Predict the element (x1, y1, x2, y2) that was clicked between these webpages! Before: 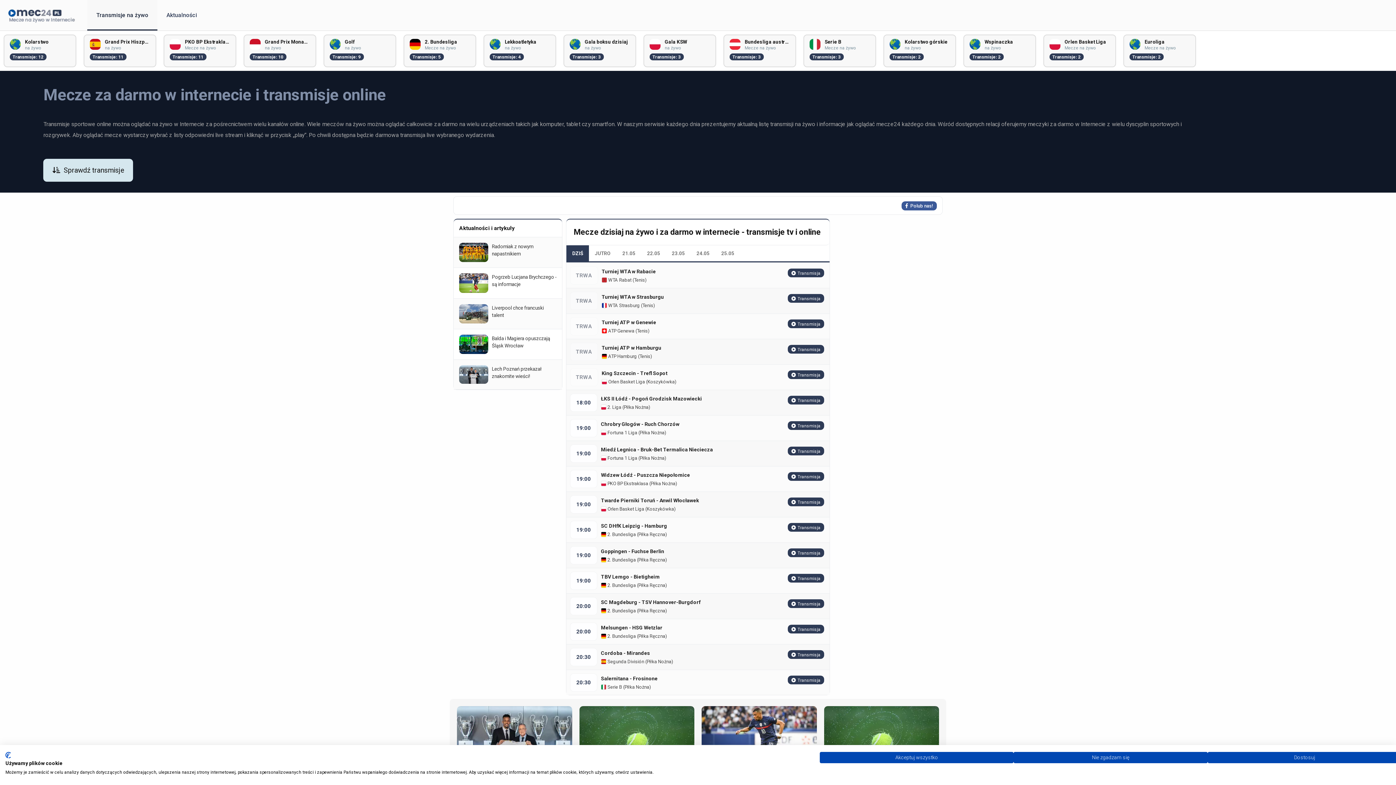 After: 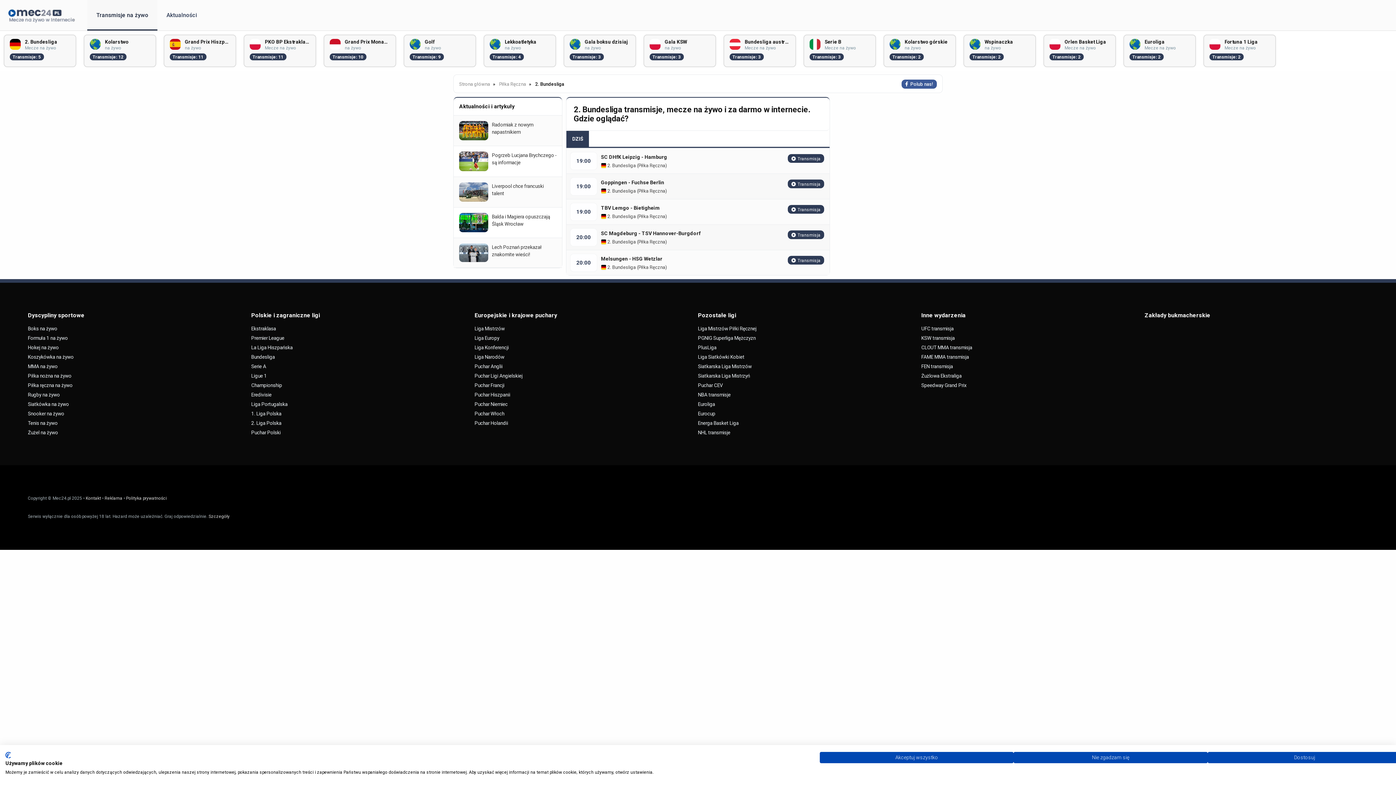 Action: label:  2. Bundesliga bbox: (601, 633, 636, 639)